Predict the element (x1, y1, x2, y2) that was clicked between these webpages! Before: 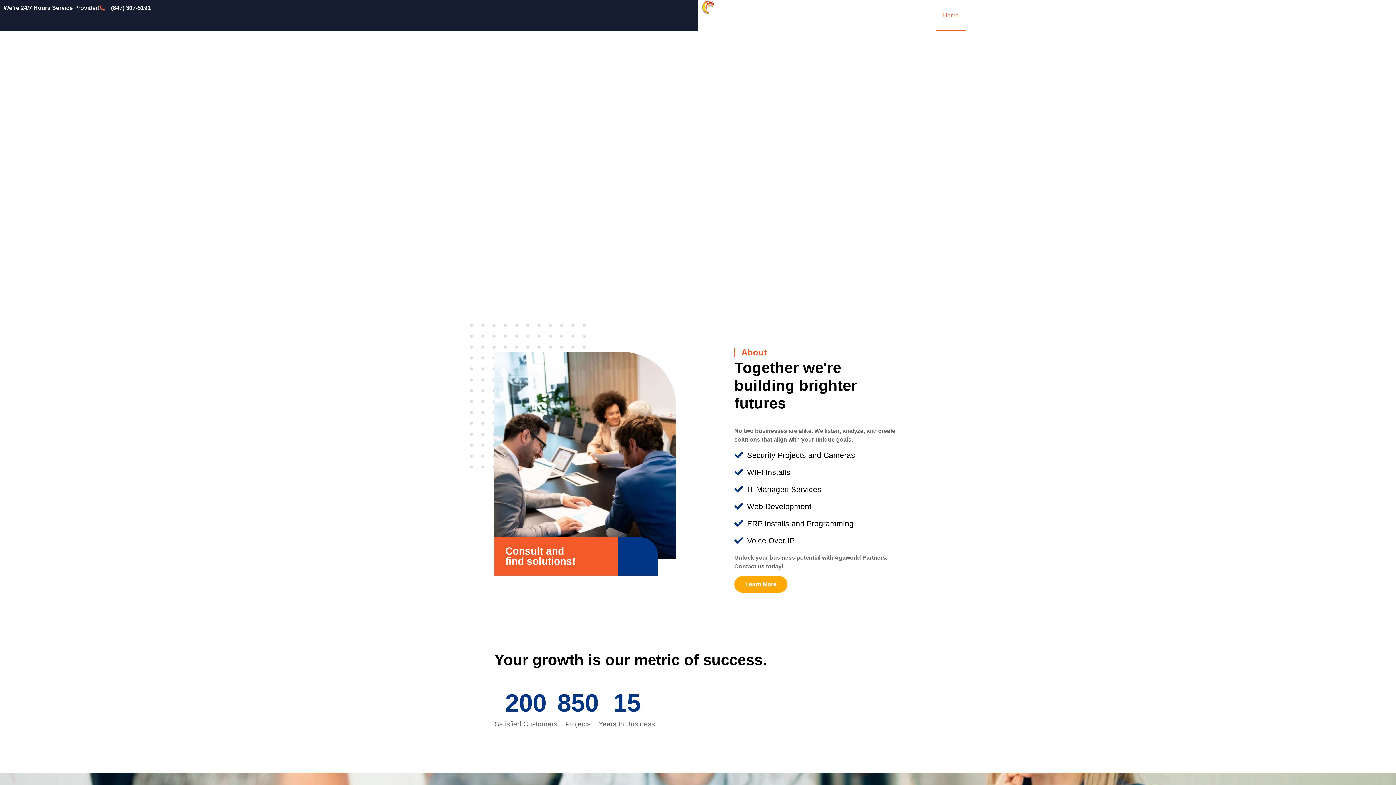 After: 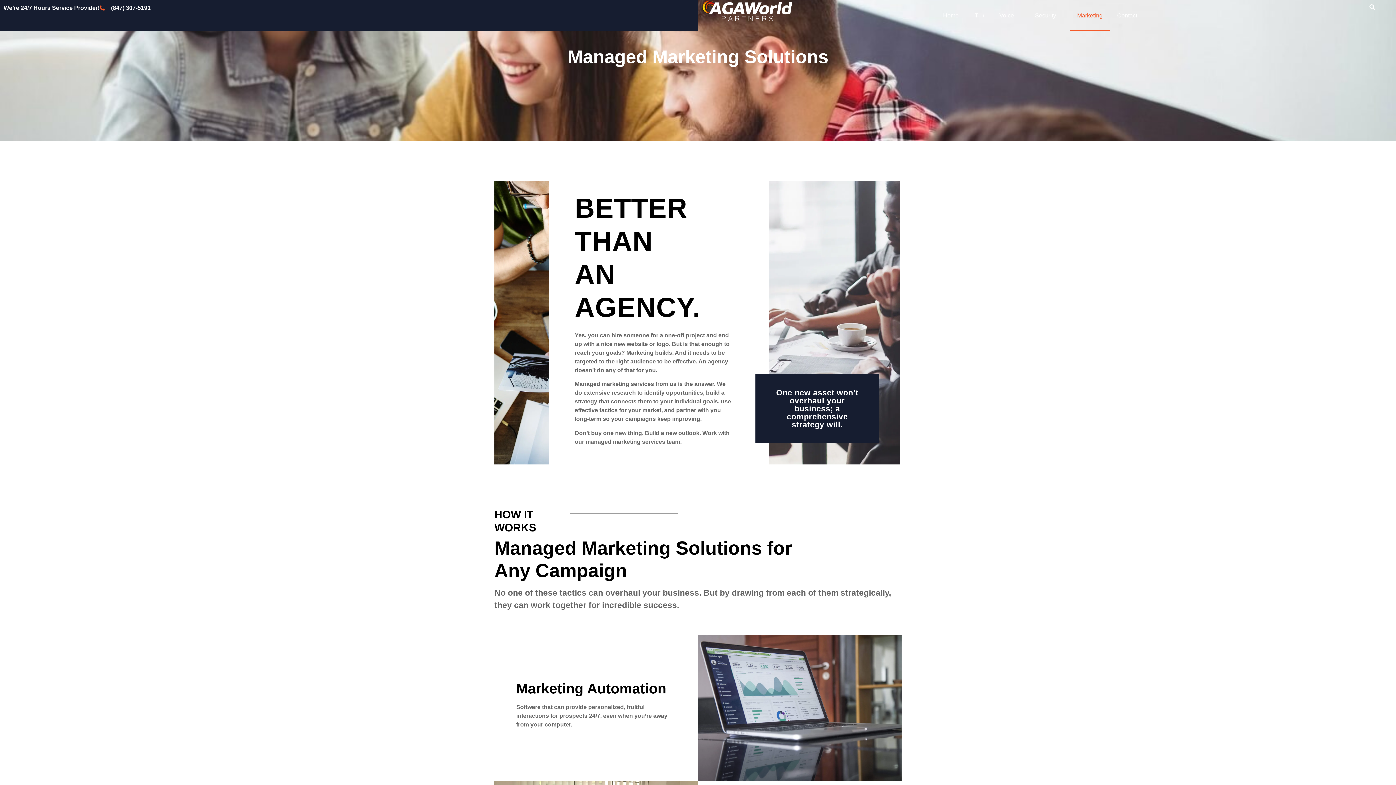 Action: label: Marketing bbox: (1070, 0, 1110, 31)